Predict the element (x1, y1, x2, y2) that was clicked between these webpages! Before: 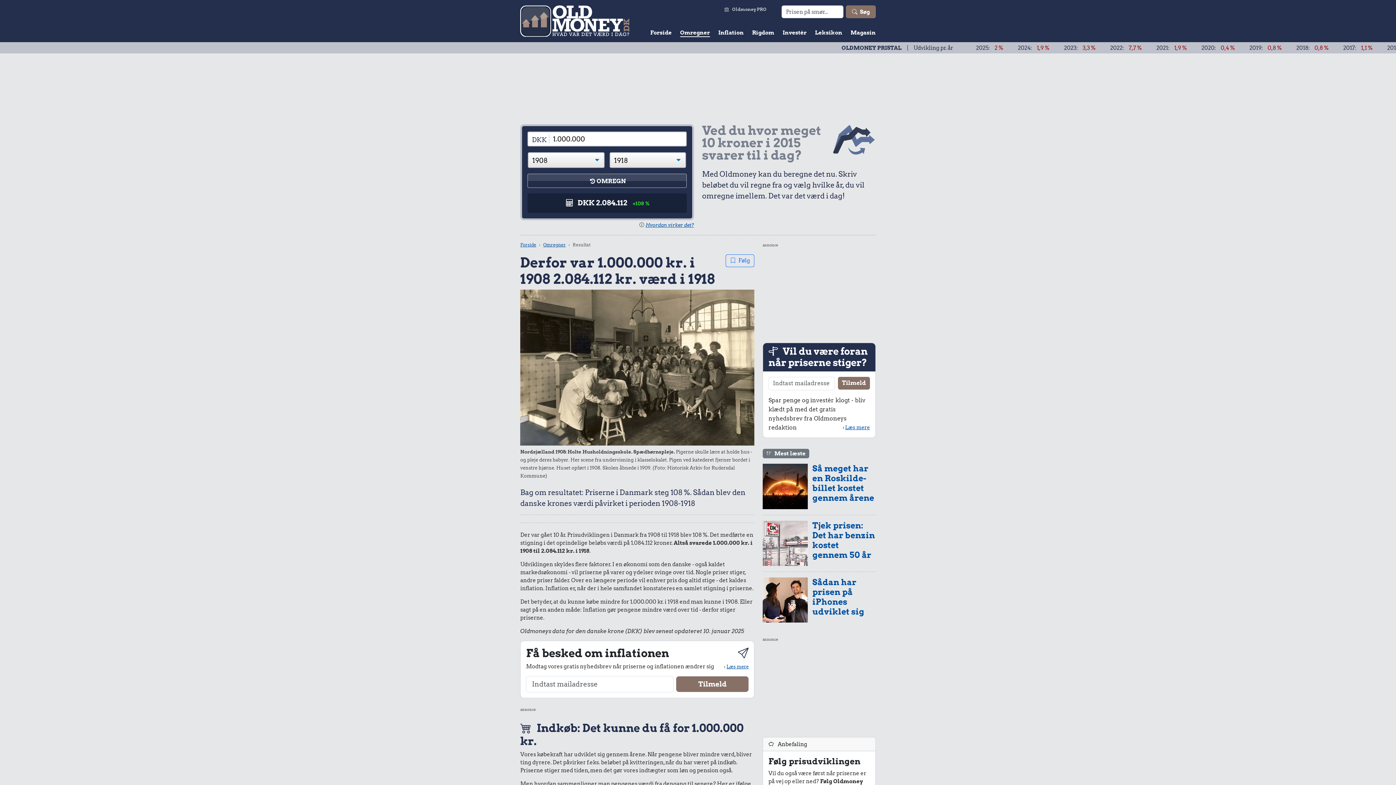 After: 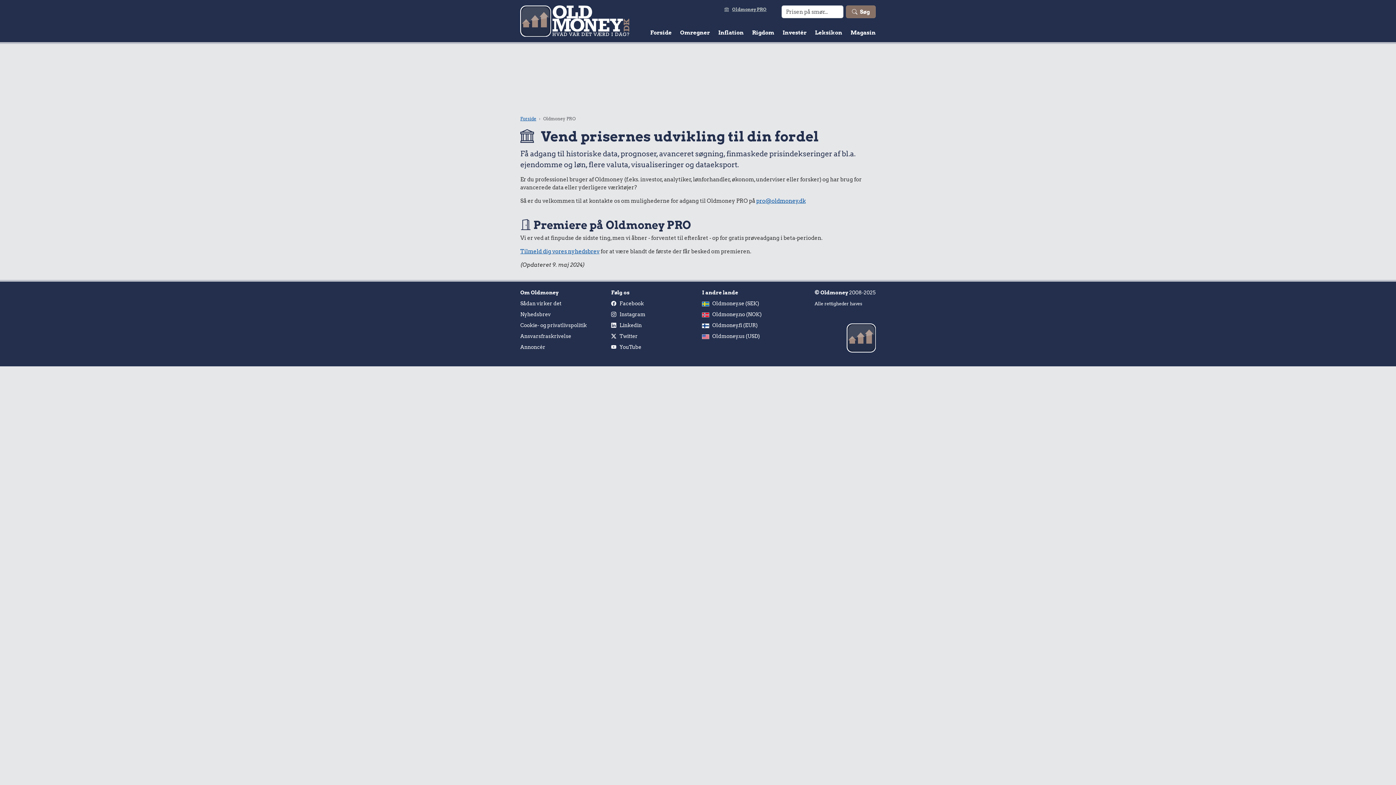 Action: label: Oldmoney PRO bbox: (732, 6, 766, 12)